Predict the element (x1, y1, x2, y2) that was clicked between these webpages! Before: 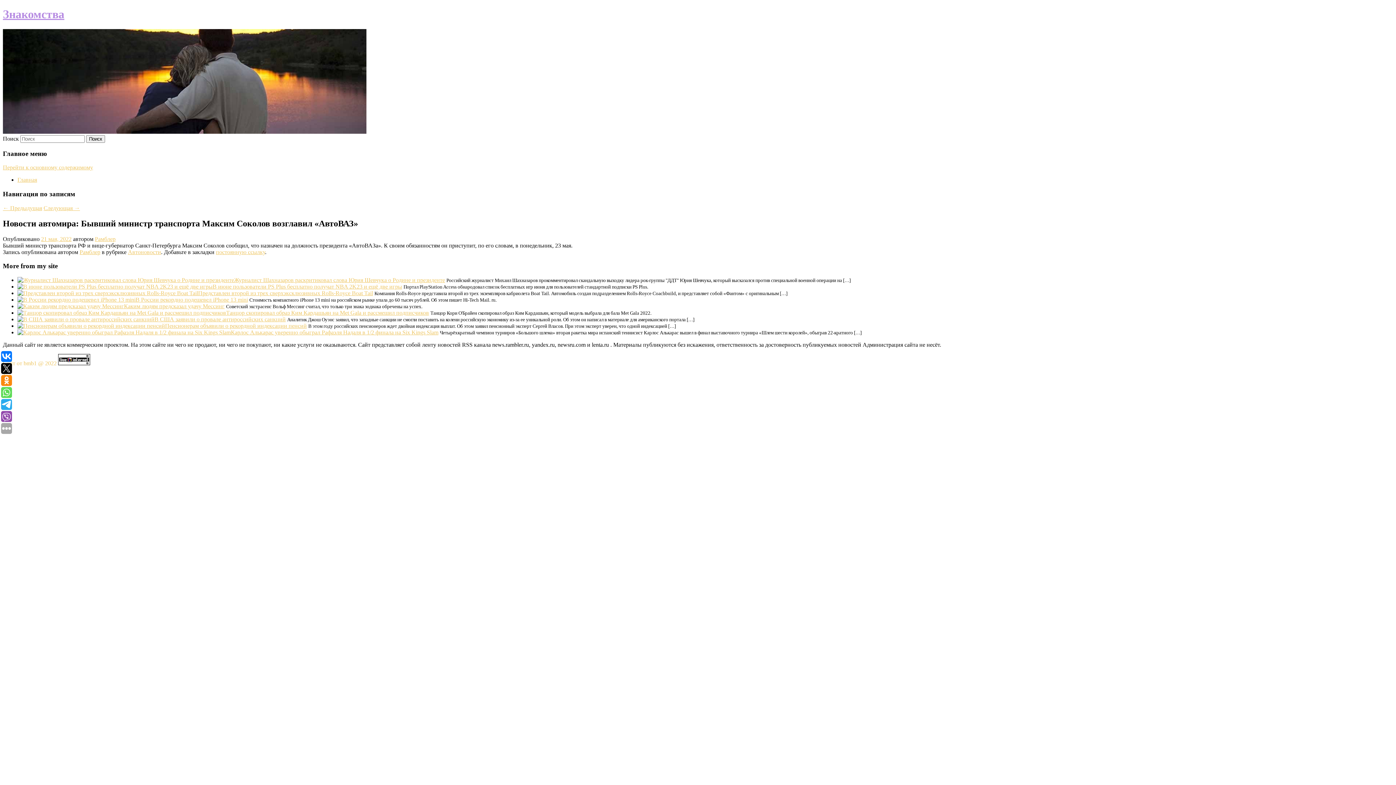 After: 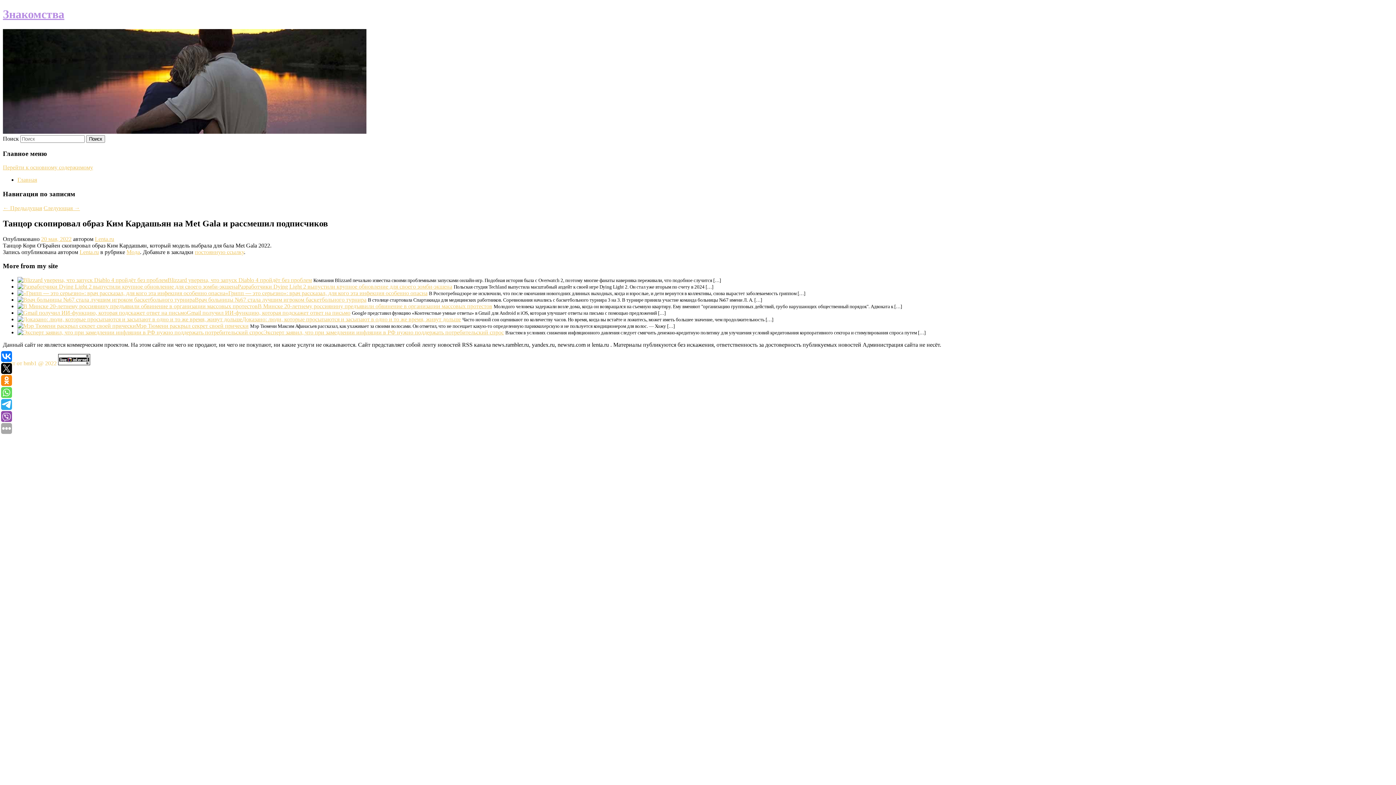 Action: bbox: (226, 309, 429, 316) label: Танцор скопировал образ Ким Кардашьян на Met Gala и рассмешил подписчиков